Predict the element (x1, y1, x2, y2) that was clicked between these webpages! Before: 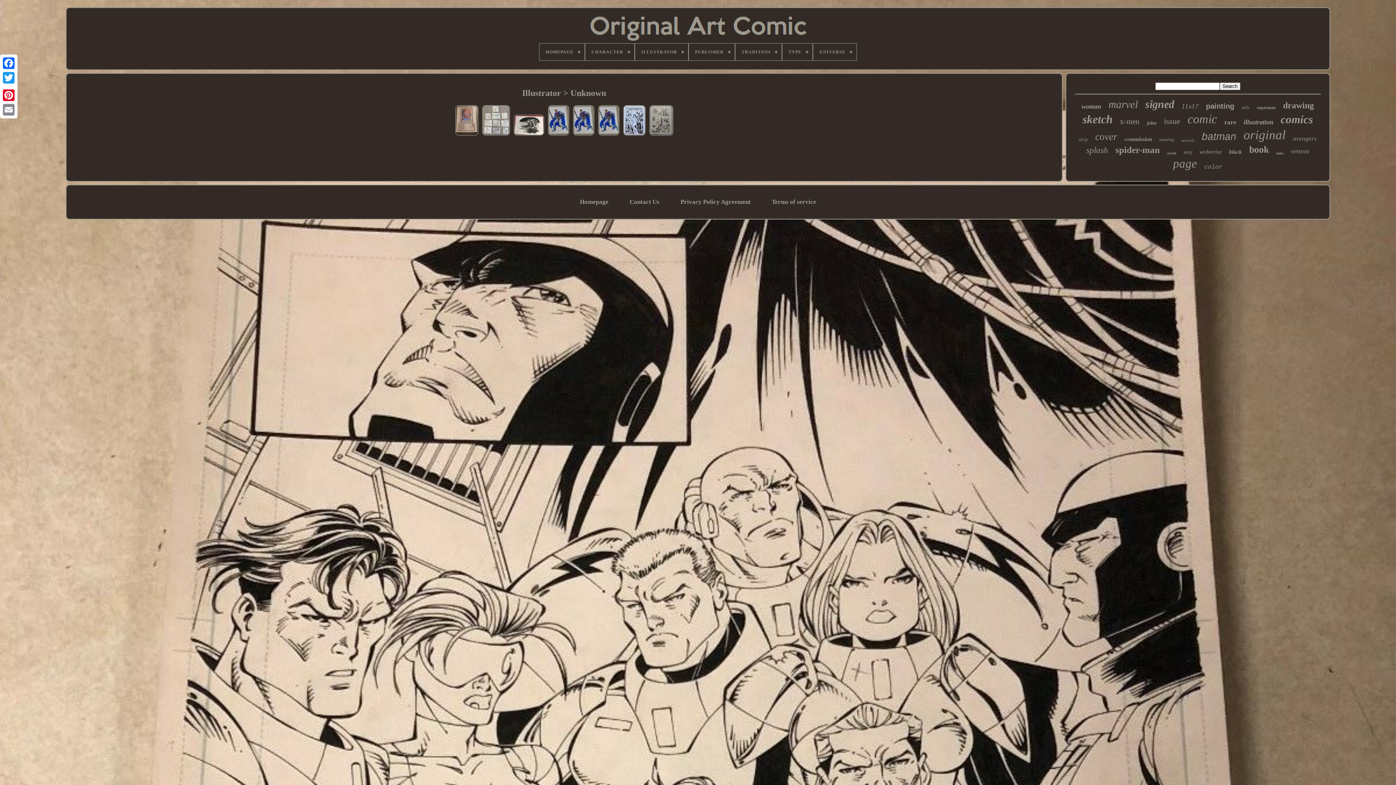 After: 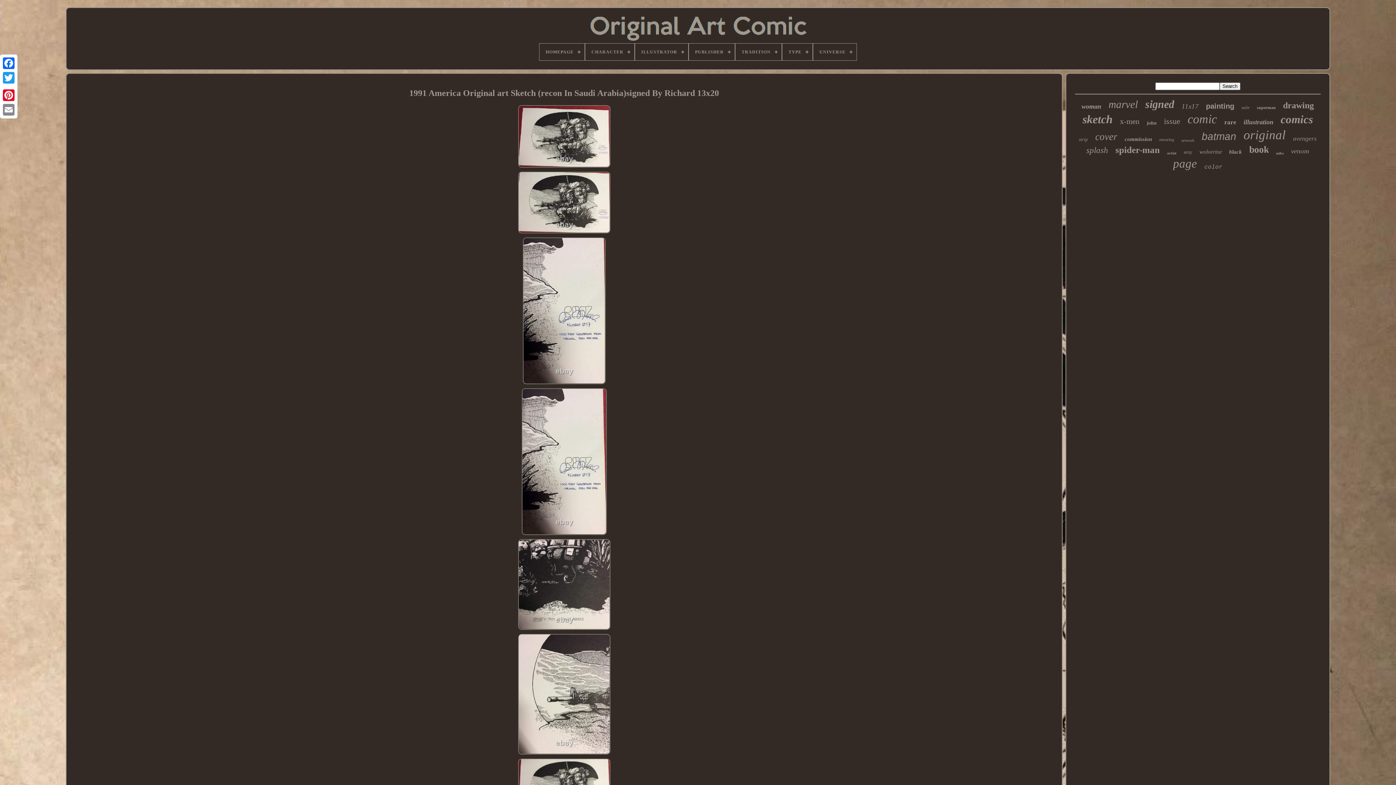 Action: bbox: (512, 131, 545, 138)